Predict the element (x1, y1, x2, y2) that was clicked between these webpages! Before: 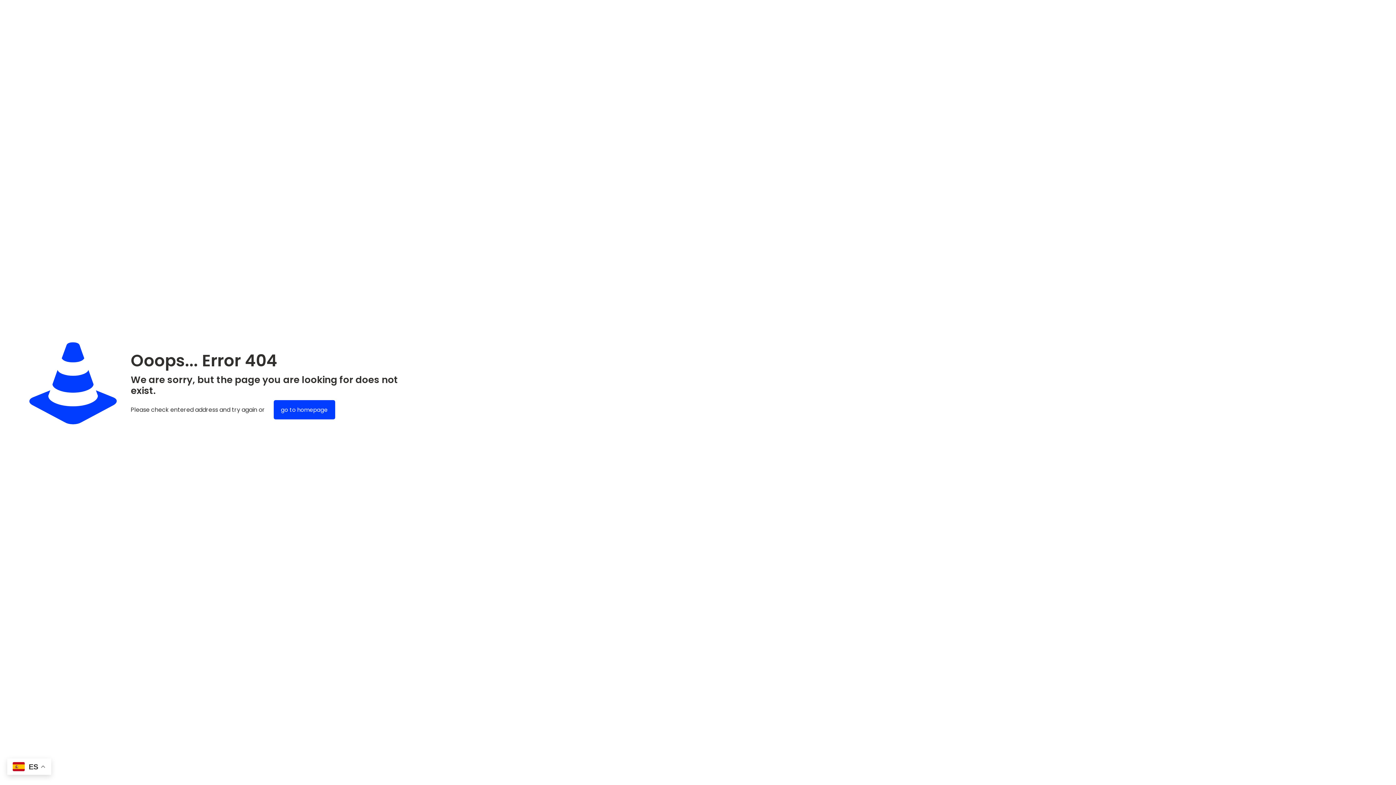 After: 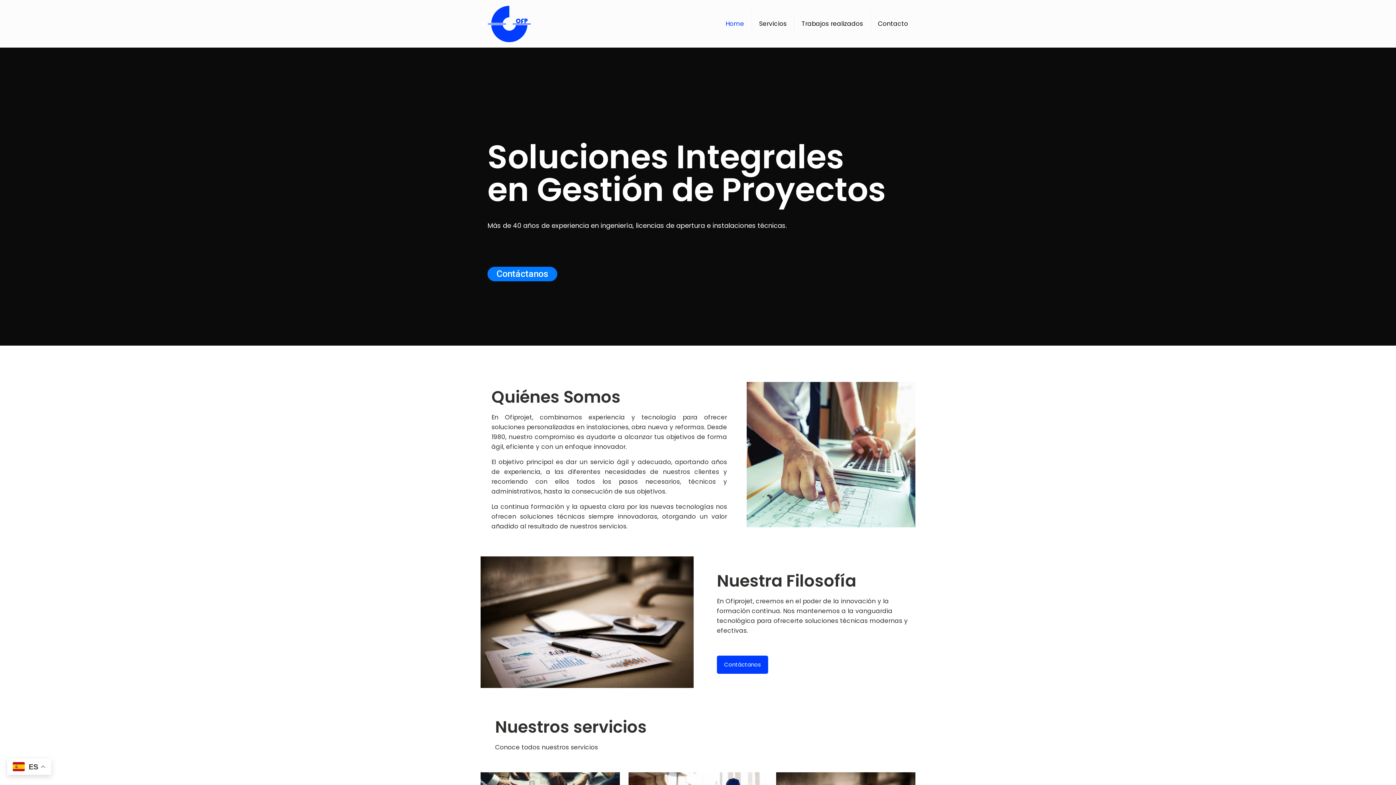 Action: bbox: (273, 400, 335, 419) label: go to homepage